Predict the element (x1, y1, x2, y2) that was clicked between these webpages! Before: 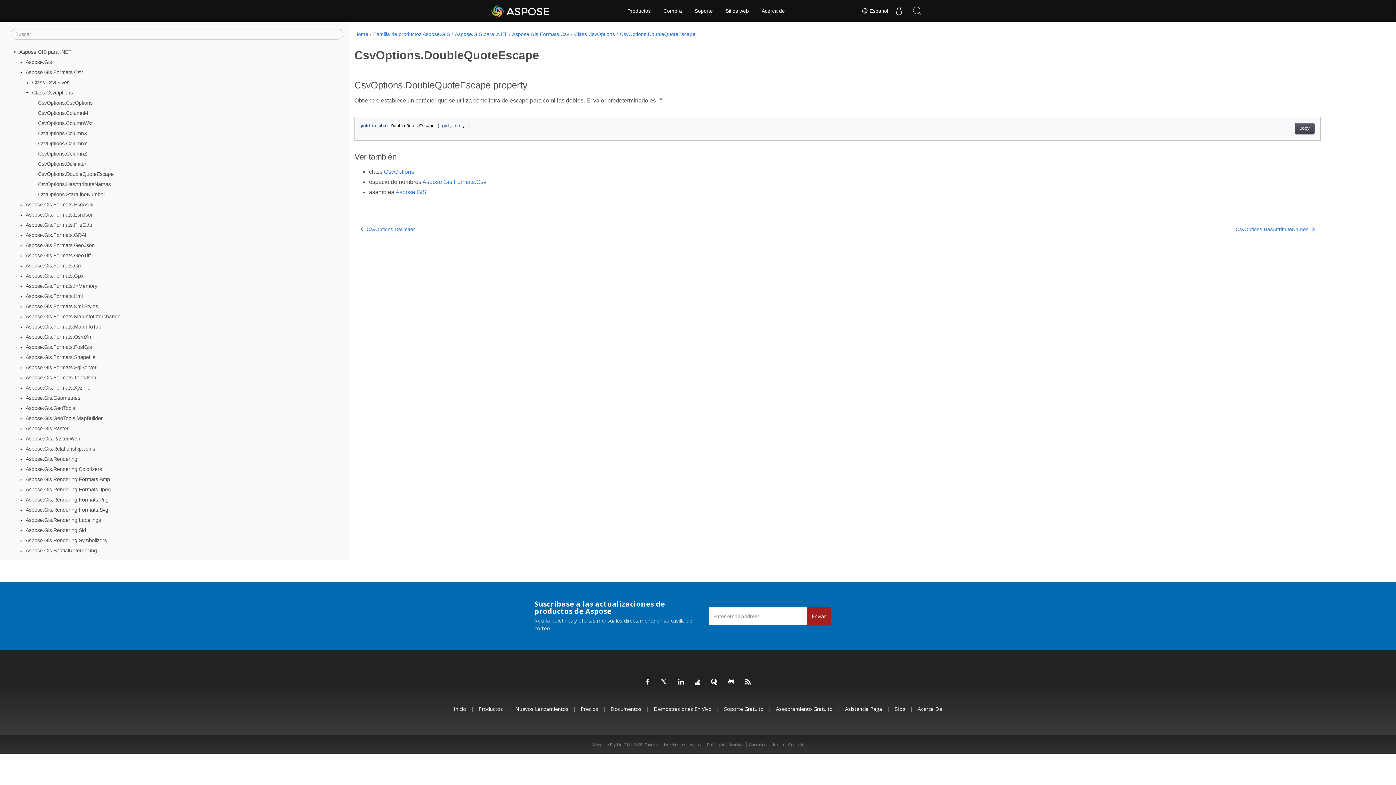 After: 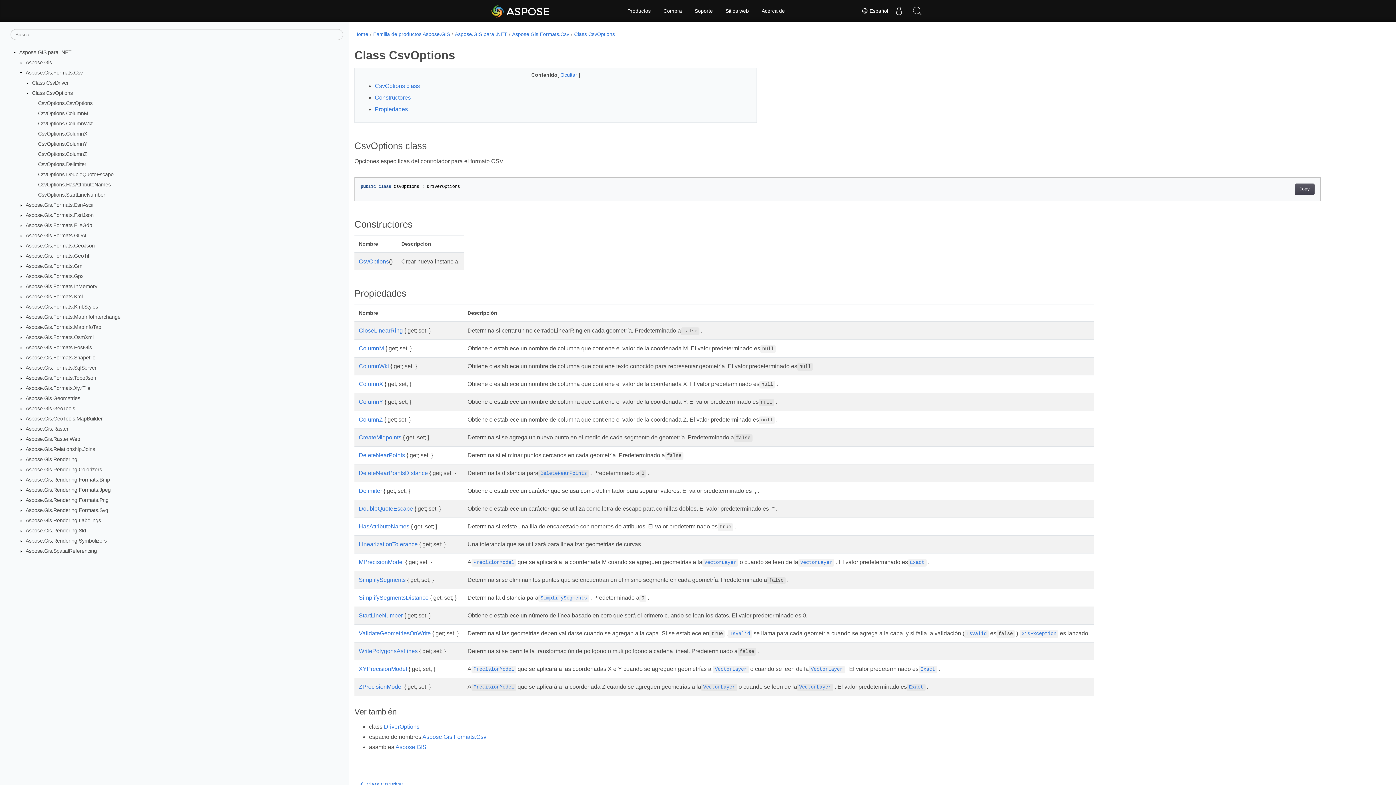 Action: bbox: (574, 31, 615, 37) label: Class CsvOptions